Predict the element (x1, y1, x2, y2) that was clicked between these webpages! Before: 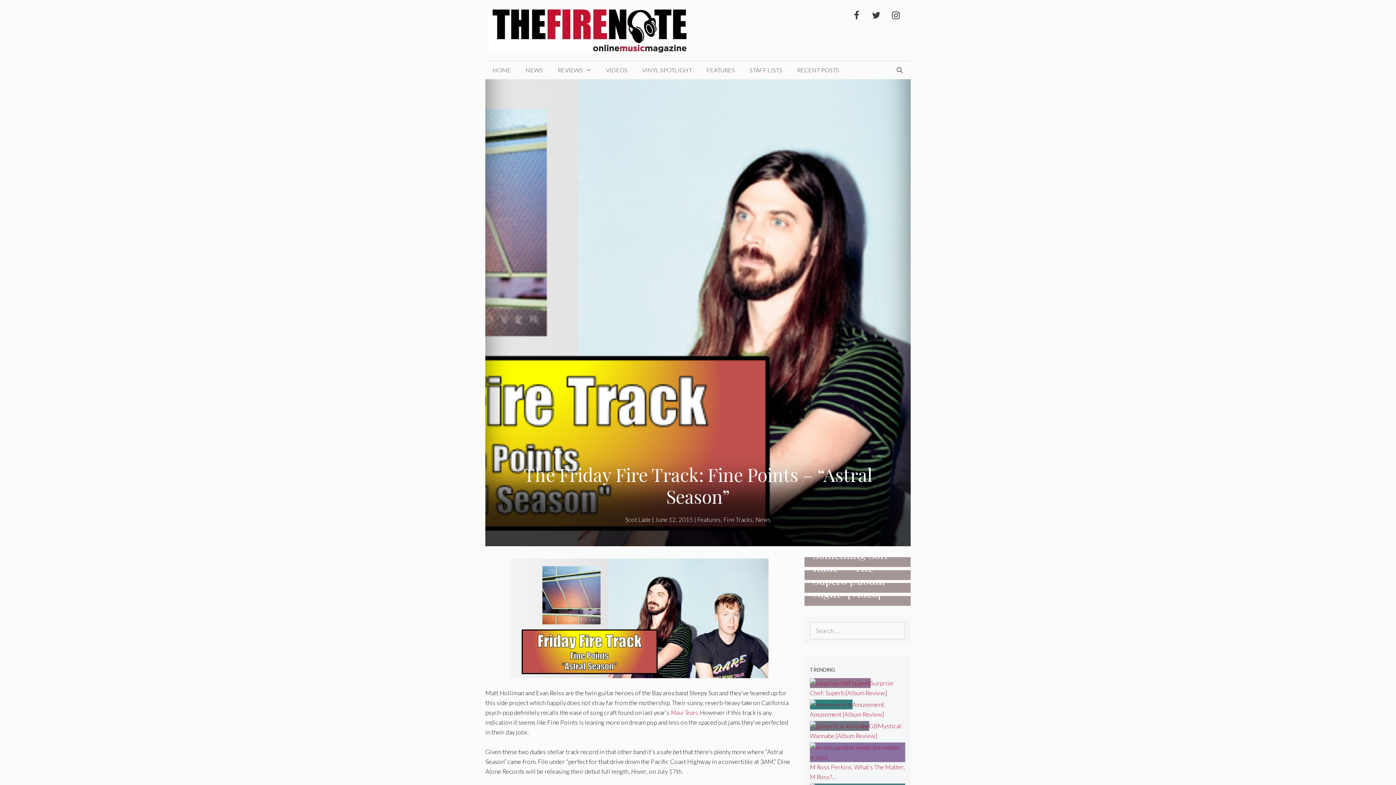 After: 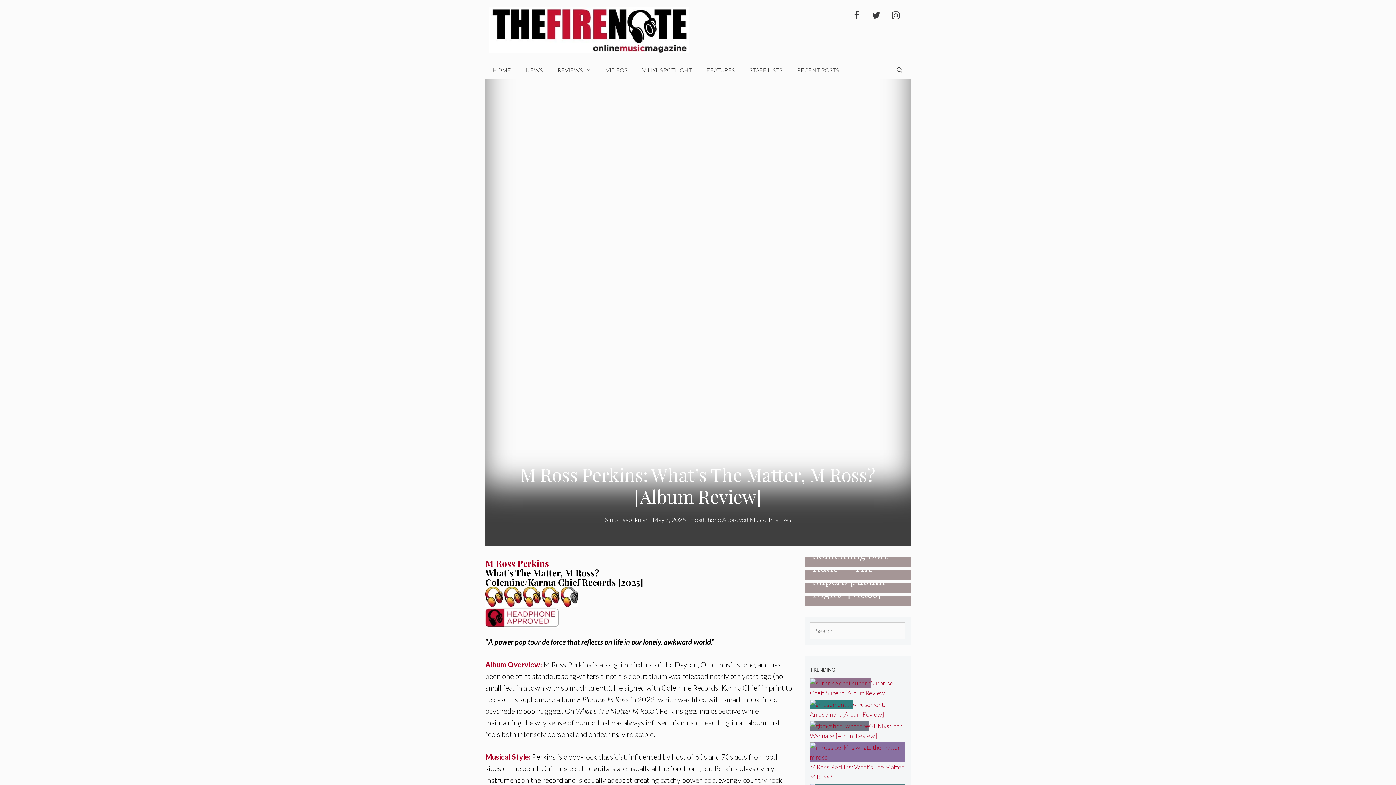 Action: bbox: (810, 753, 905, 761)